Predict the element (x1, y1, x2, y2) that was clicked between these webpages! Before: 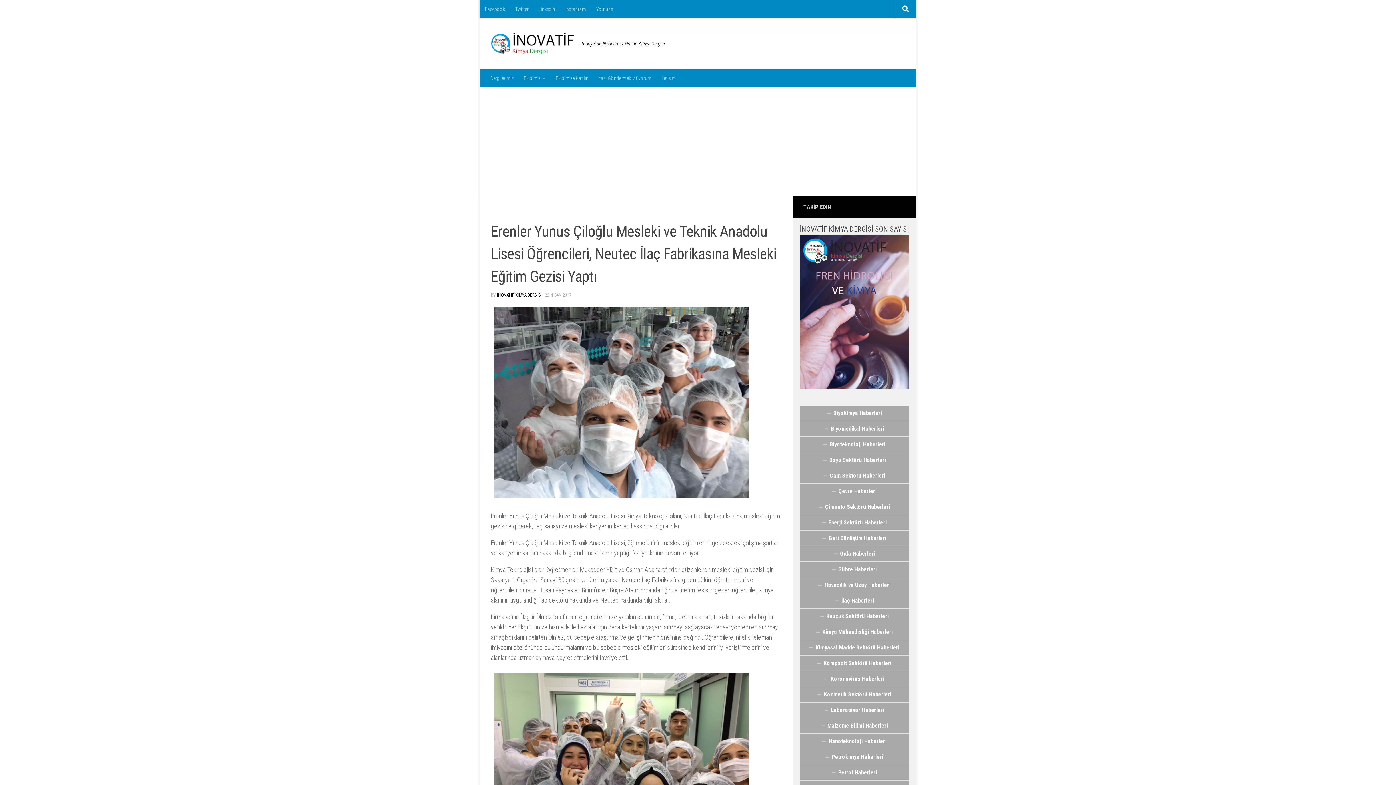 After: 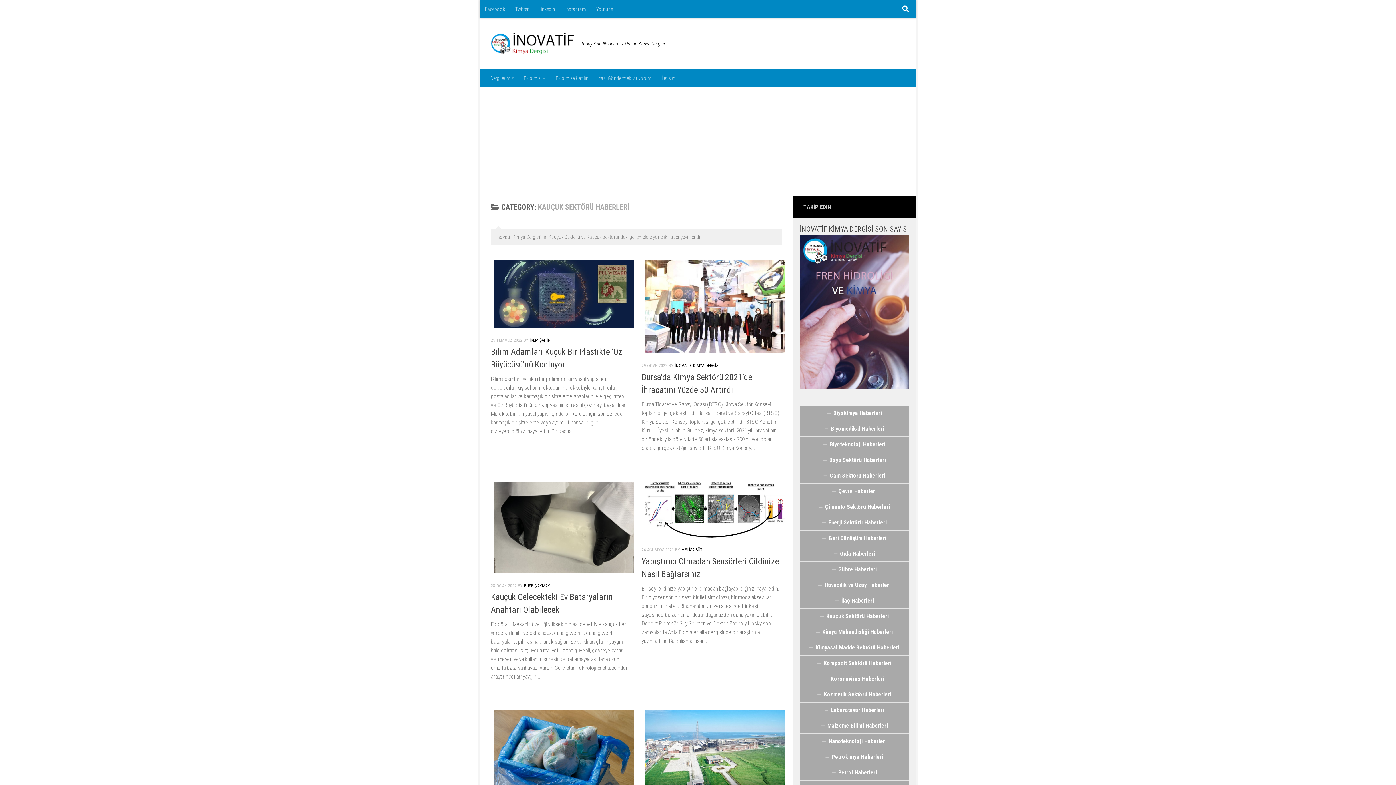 Action: label: Kauçuk Sektörü Haberleri bbox: (800, 608, 909, 624)